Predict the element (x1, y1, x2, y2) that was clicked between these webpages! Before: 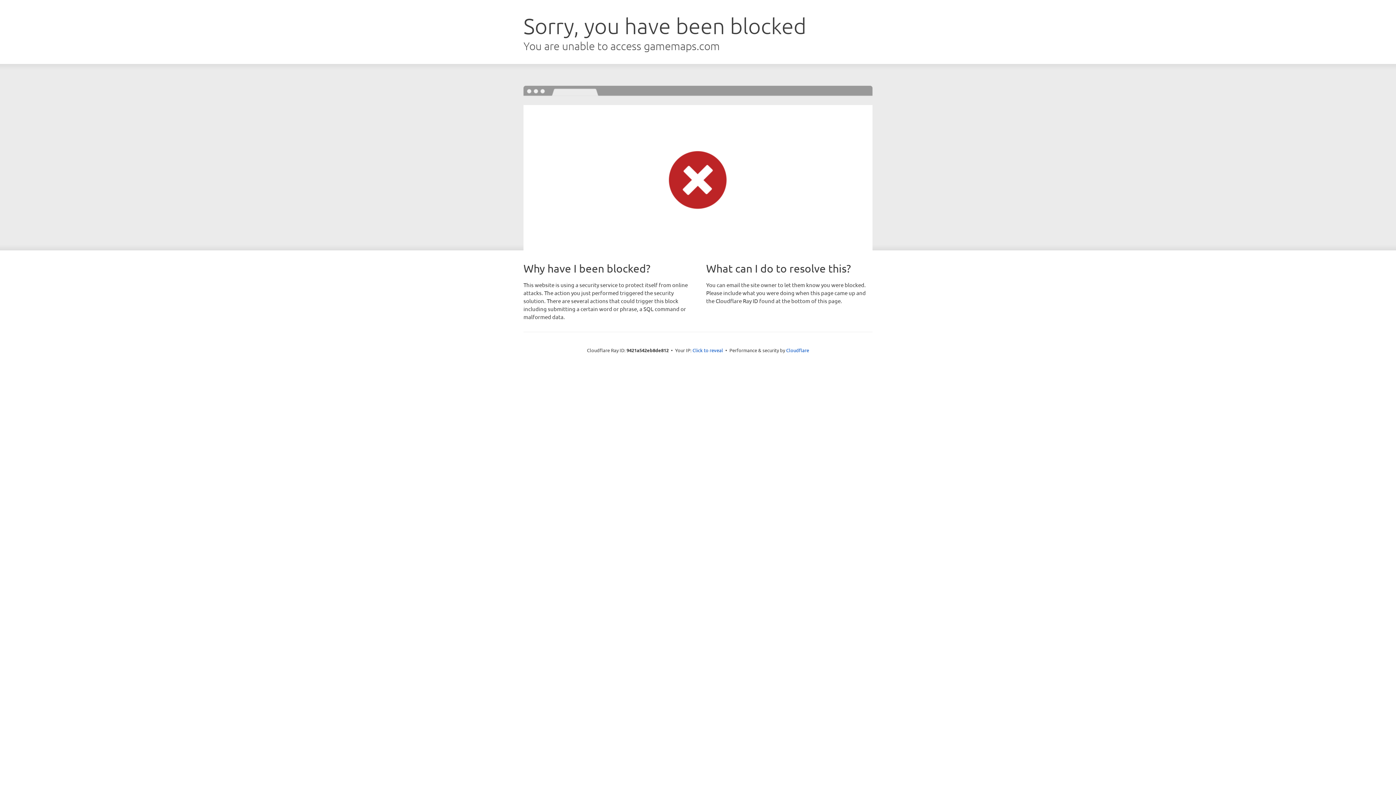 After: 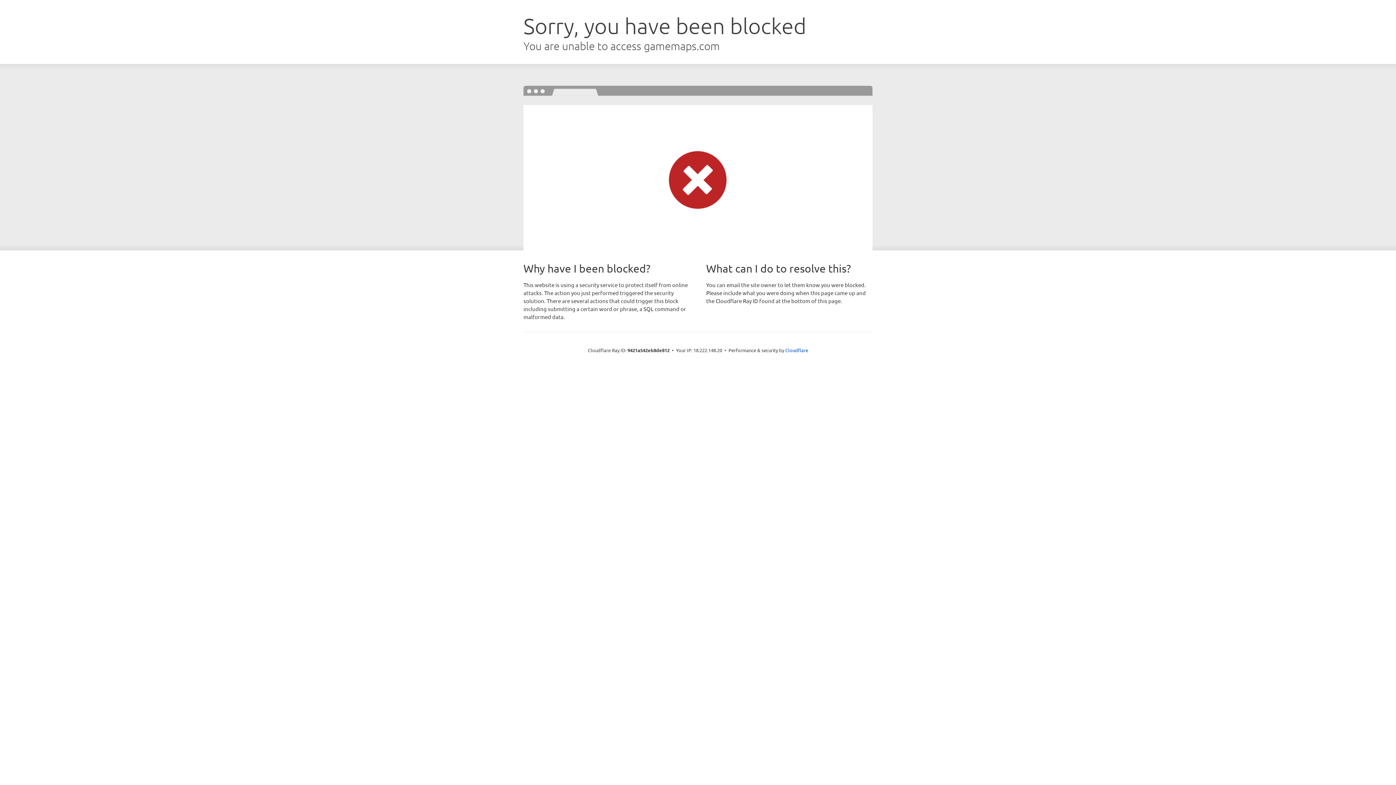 Action: bbox: (692, 346, 723, 353) label: Click to reveal